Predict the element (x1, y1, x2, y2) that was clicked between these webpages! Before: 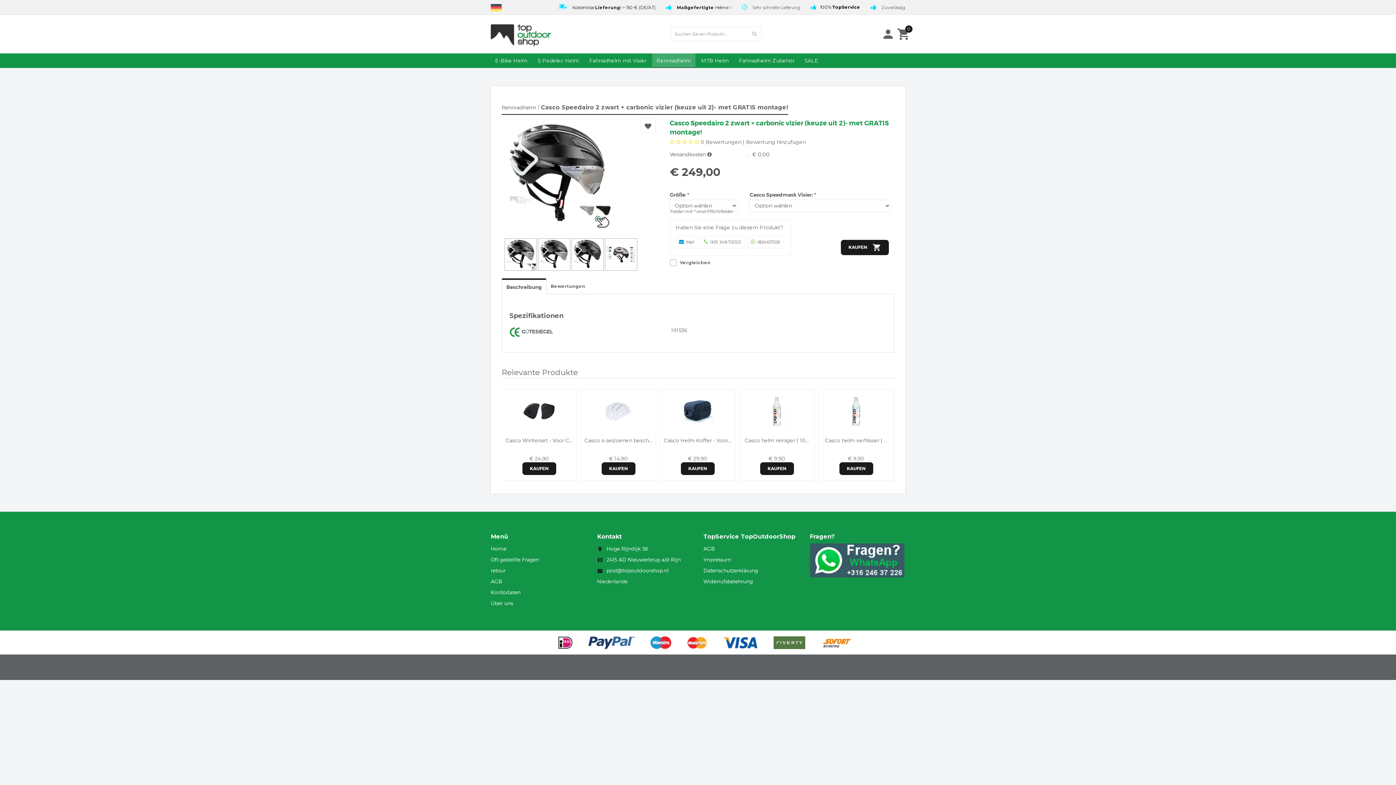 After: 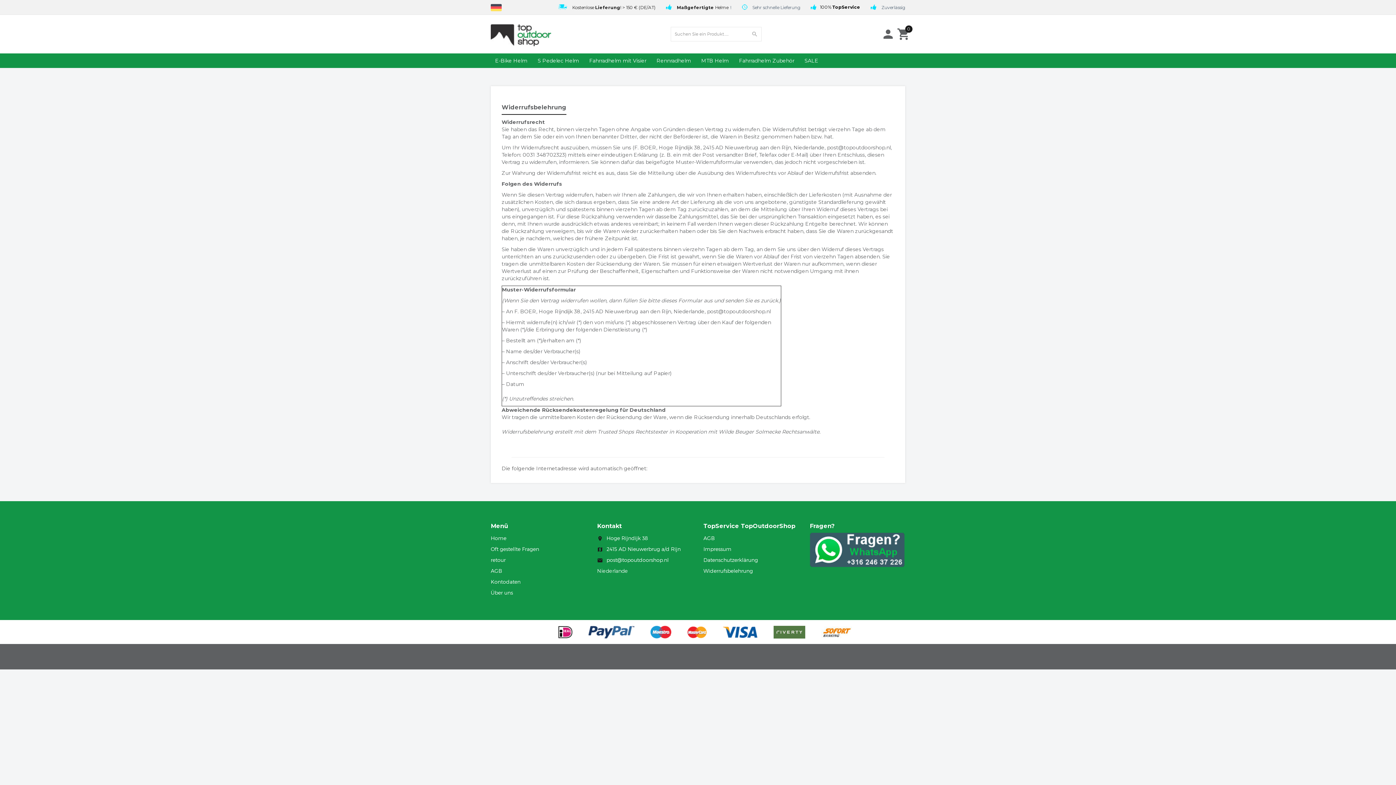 Action: bbox: (703, 578, 753, 584) label: Widerrufsbelehrung